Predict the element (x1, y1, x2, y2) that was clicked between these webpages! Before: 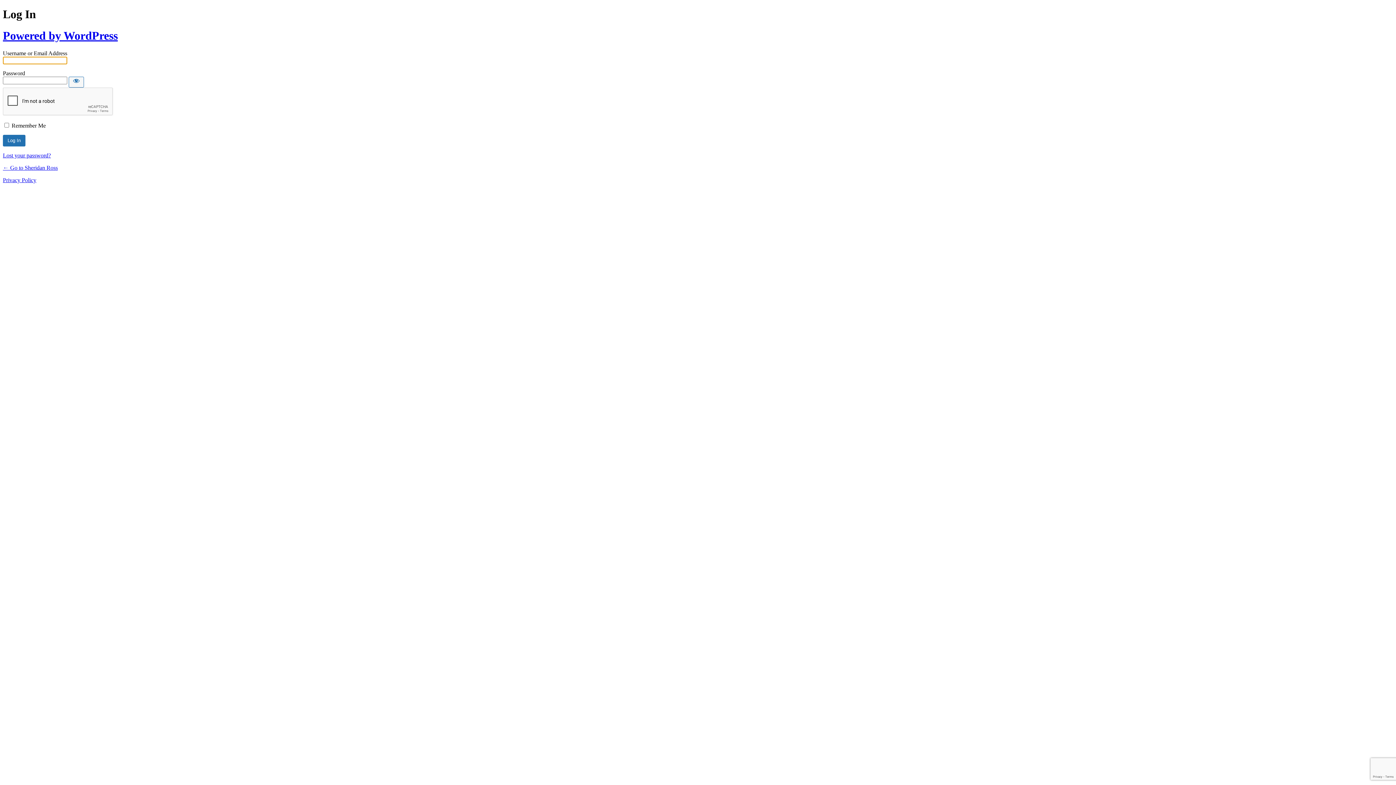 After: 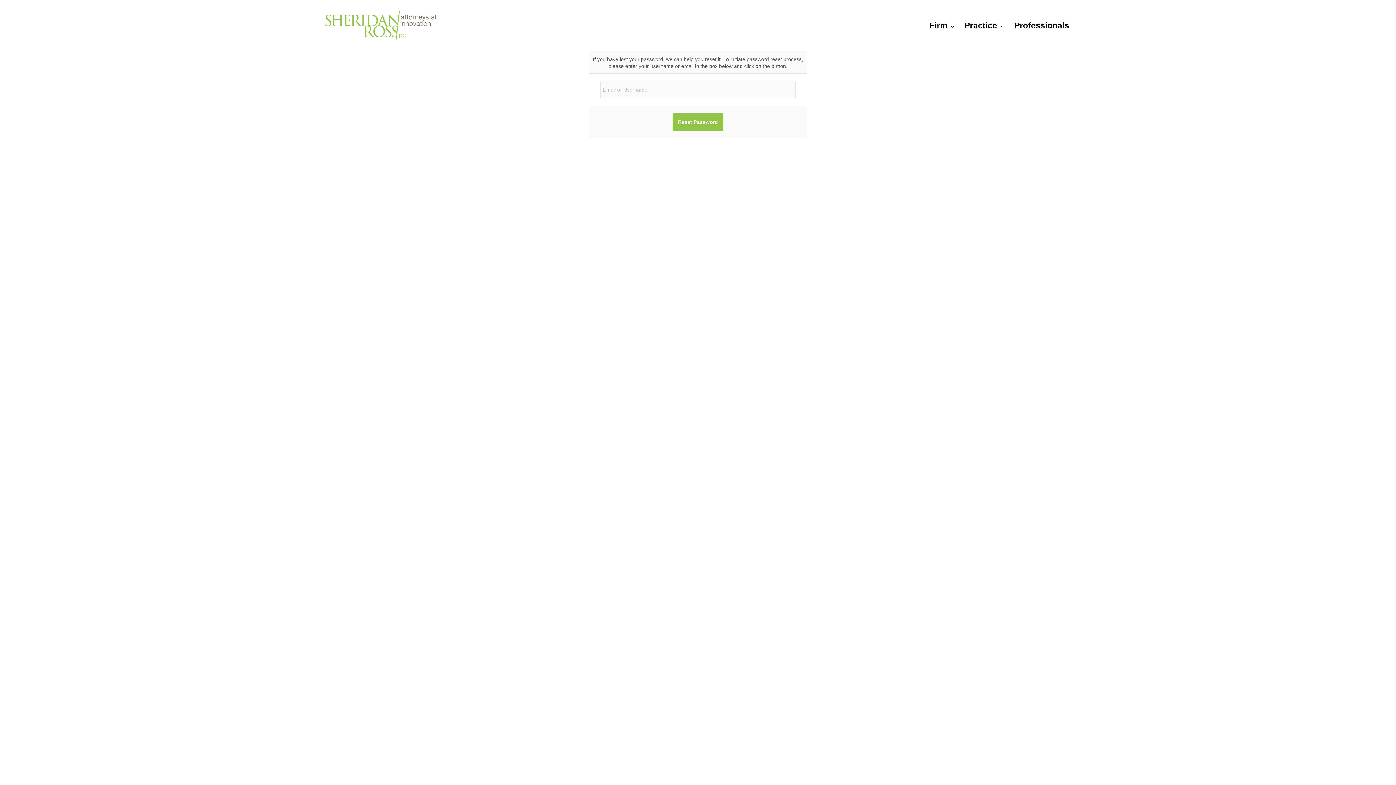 Action: label: Lost your password? bbox: (2, 152, 50, 158)